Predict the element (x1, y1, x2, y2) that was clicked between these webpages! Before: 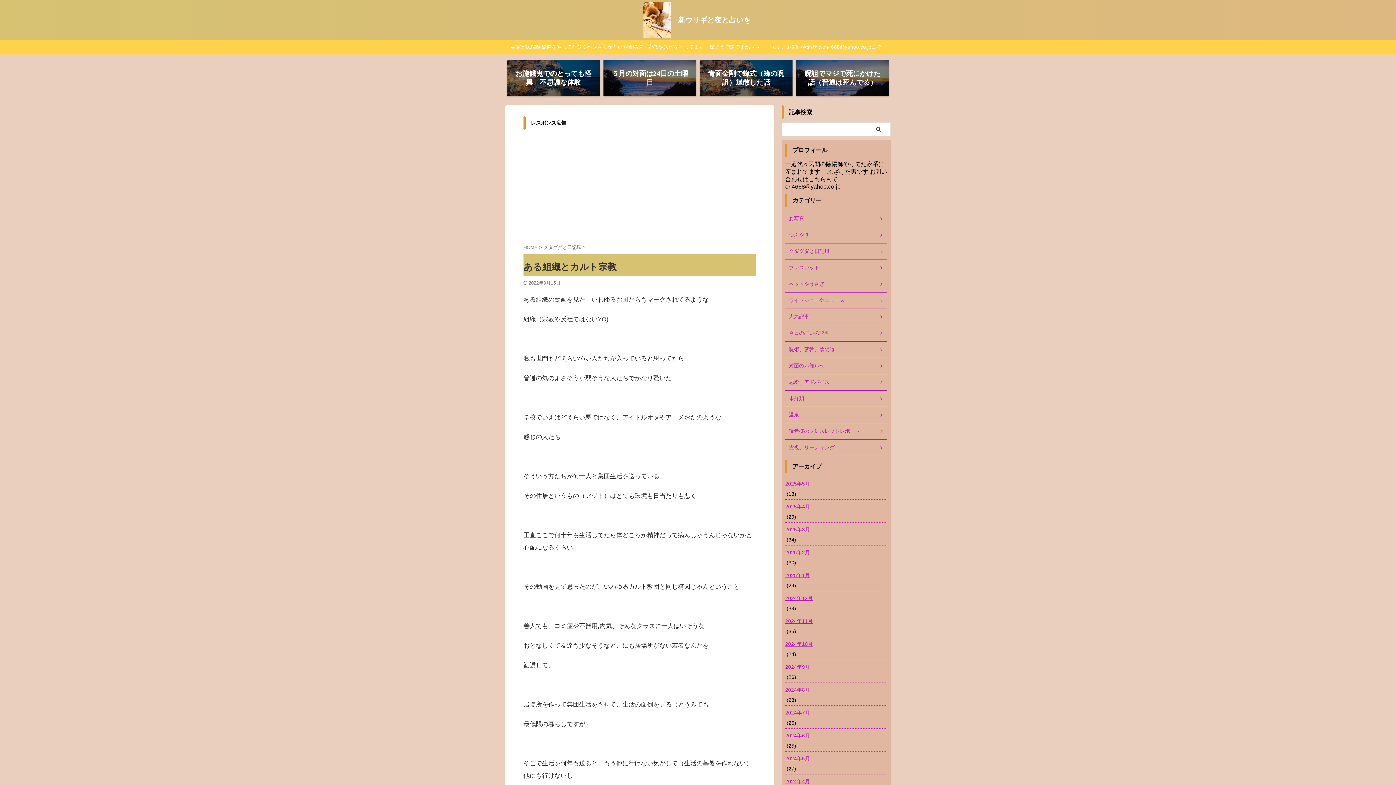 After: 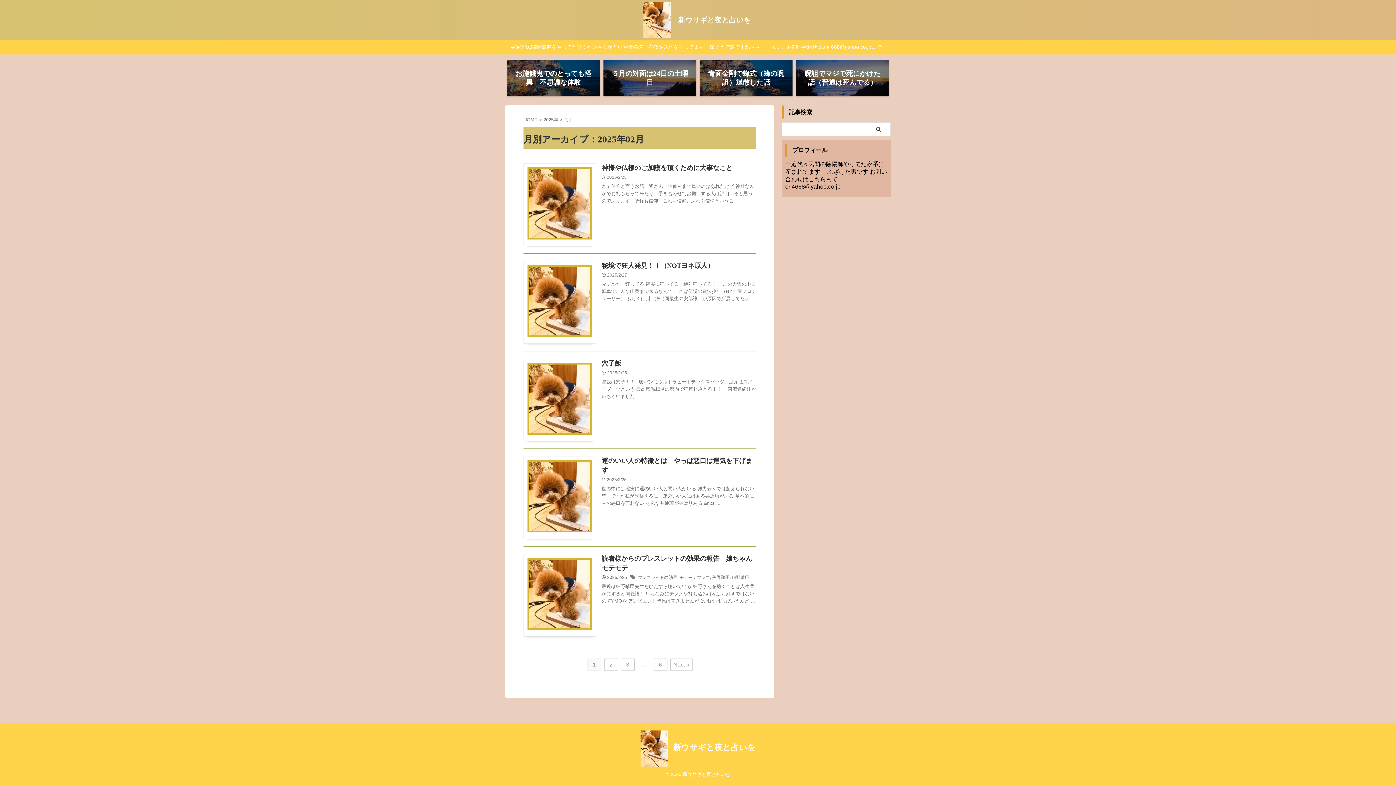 Action: label: 2025年2月 bbox: (785, 545, 887, 558)